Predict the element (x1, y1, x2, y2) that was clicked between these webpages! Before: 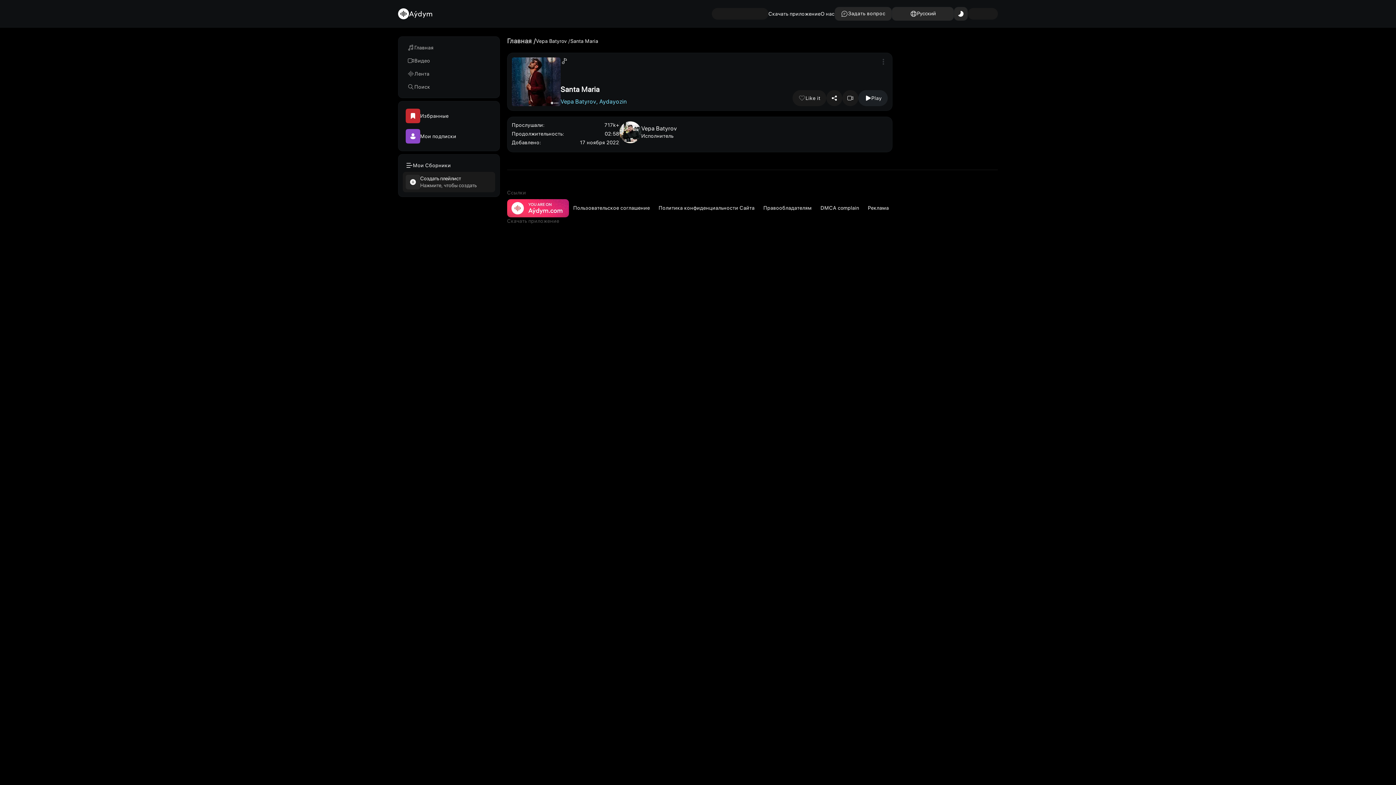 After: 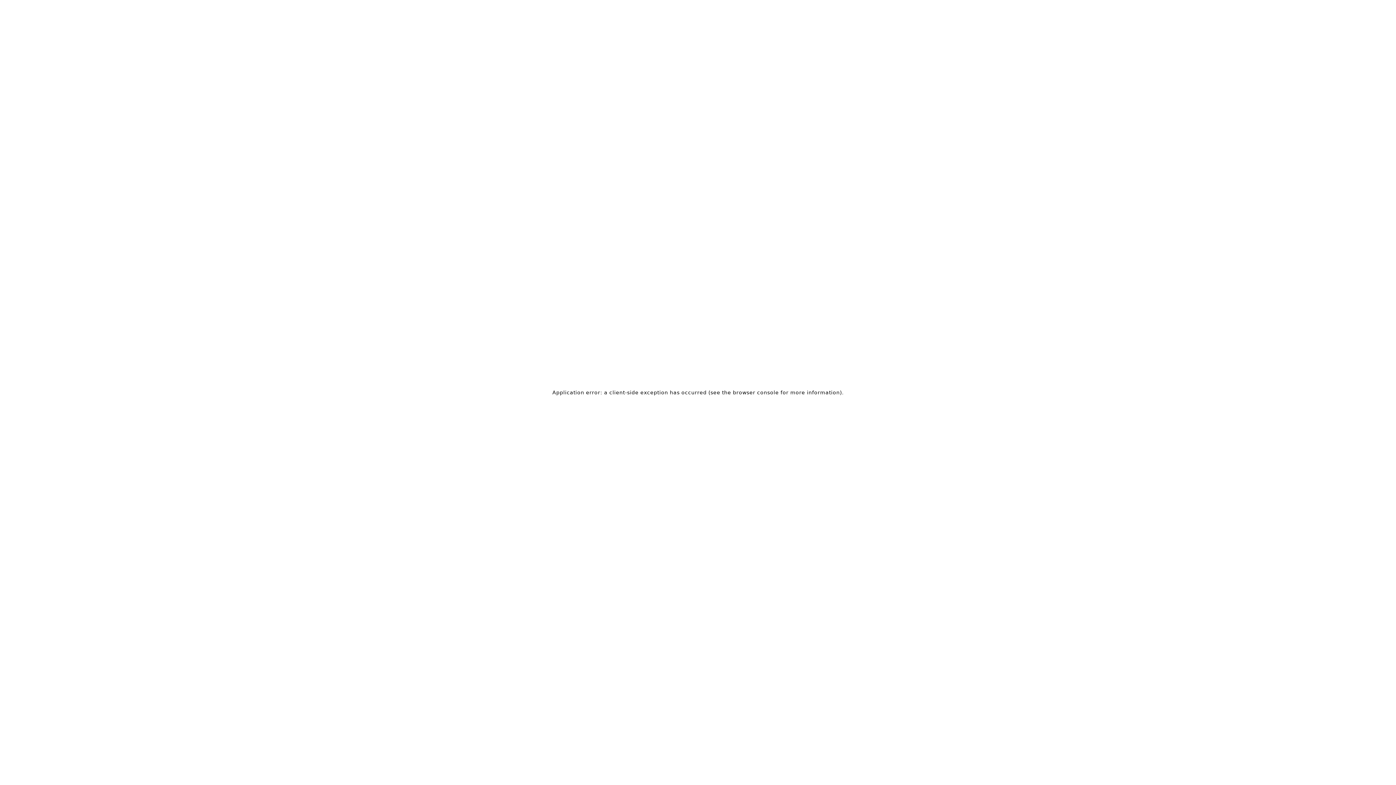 Action: bbox: (560, 98, 599, 105) label: Vepa Batyrov